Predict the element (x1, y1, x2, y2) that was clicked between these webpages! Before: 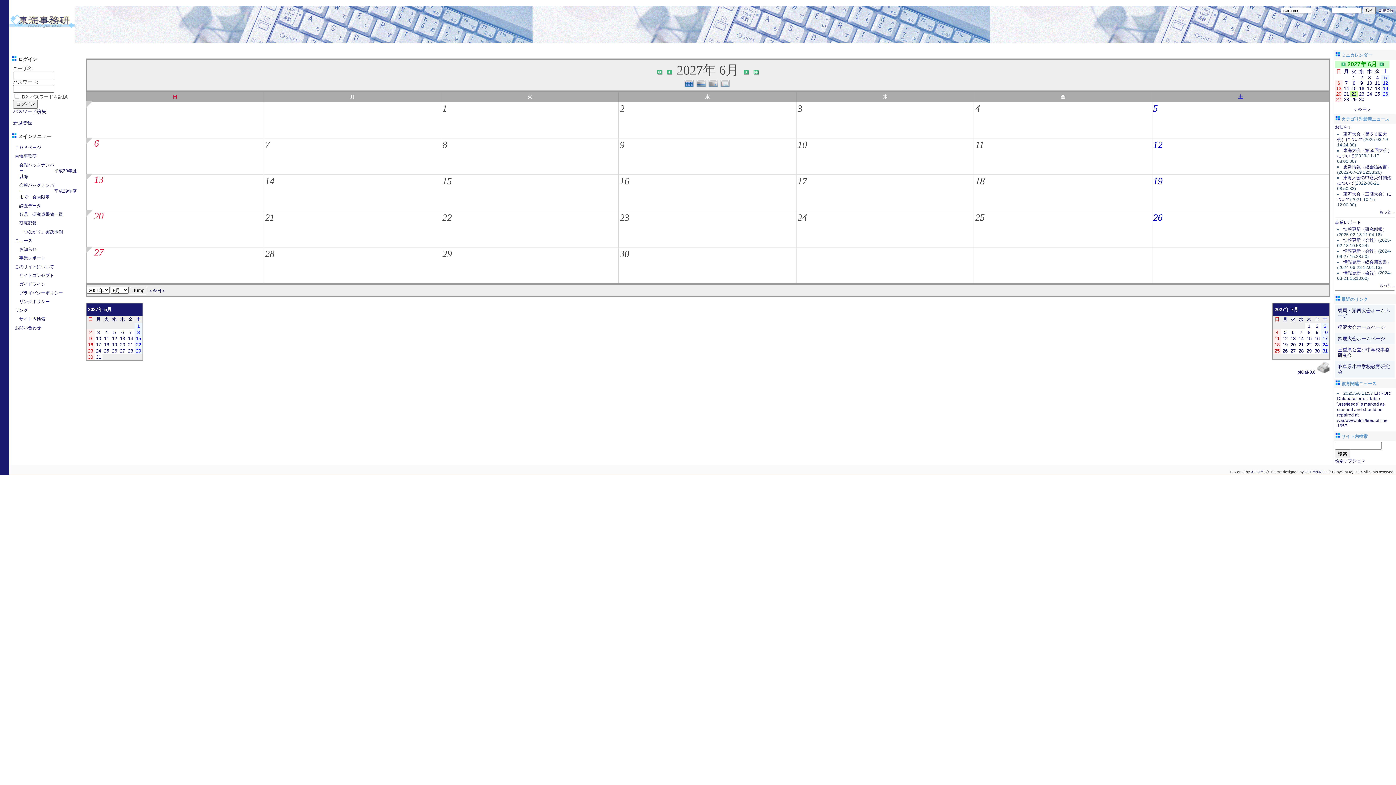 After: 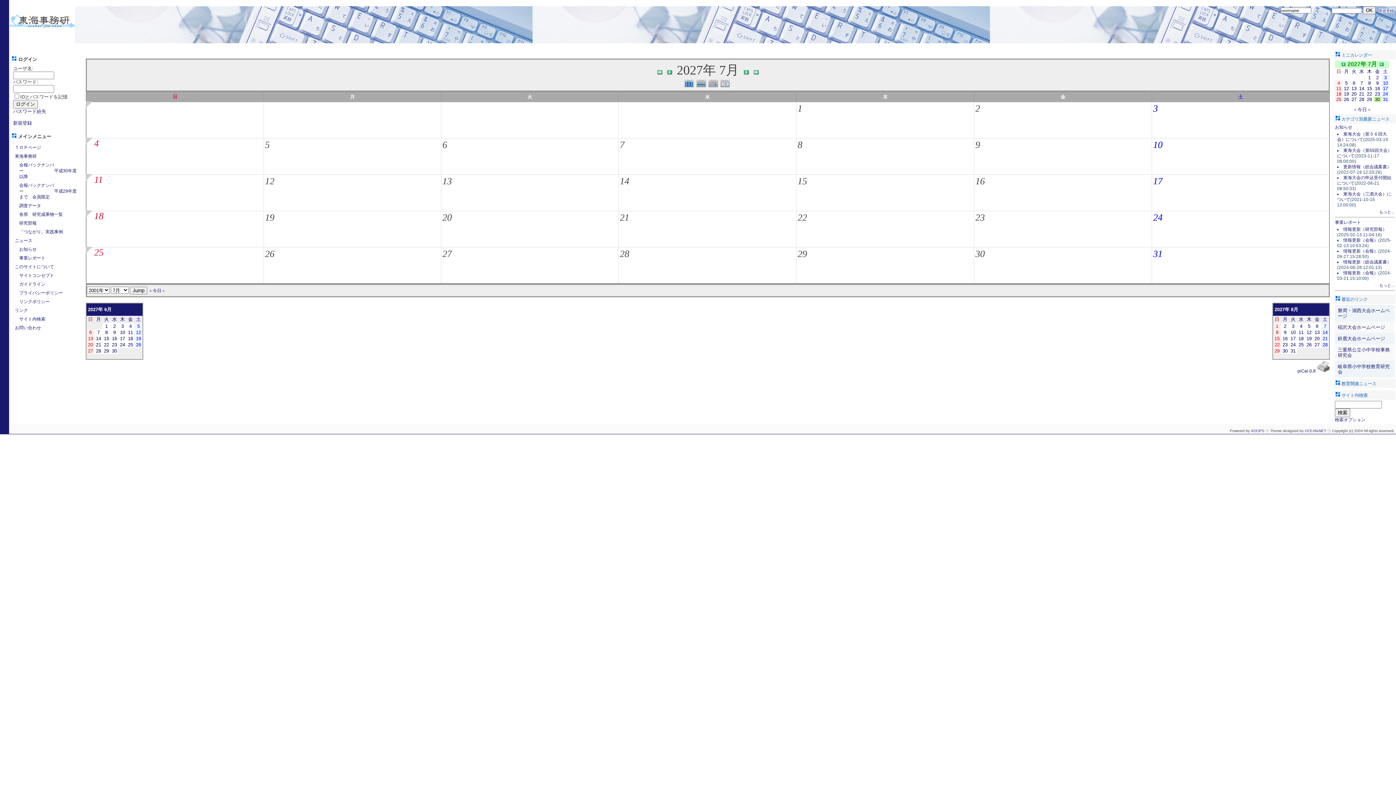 Action: bbox: (1314, 348, 1320, 353) label: 30